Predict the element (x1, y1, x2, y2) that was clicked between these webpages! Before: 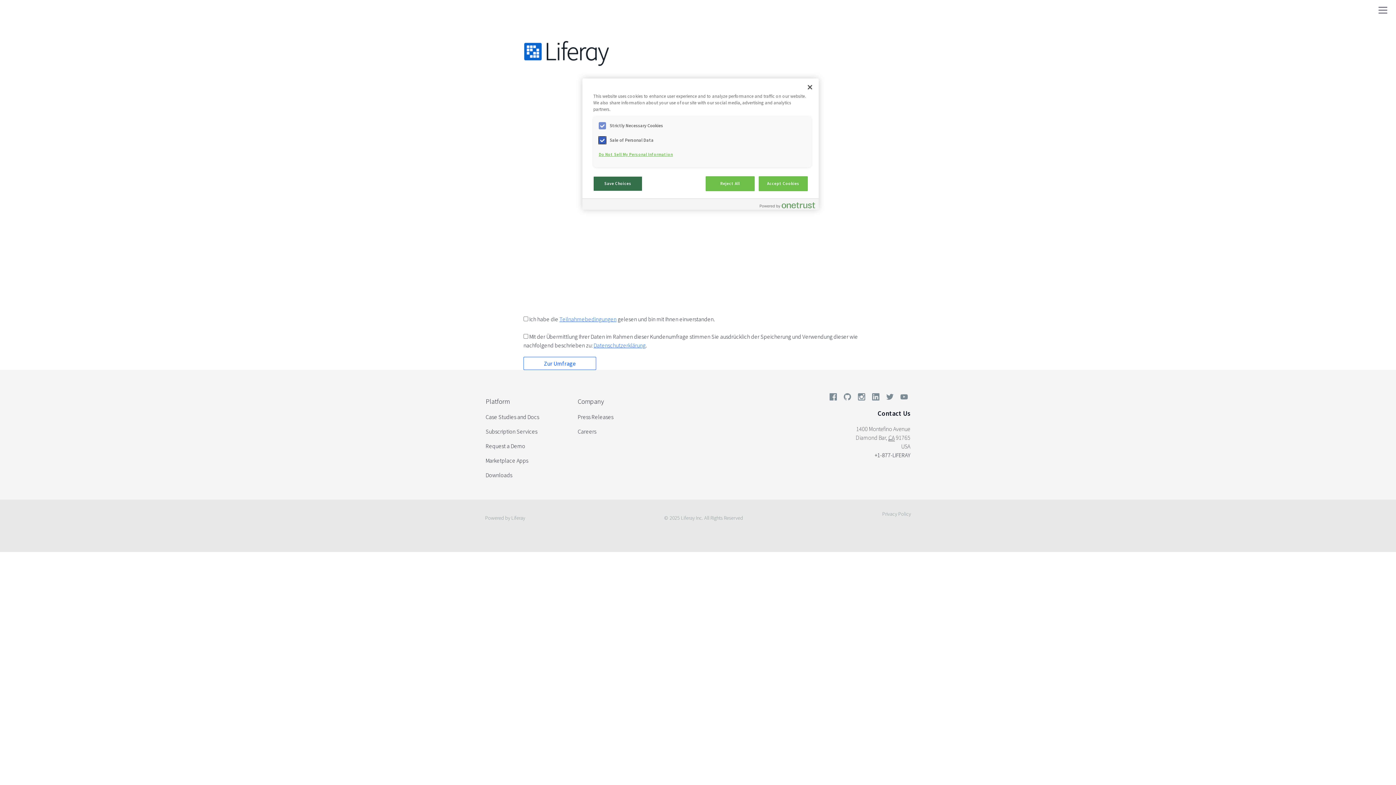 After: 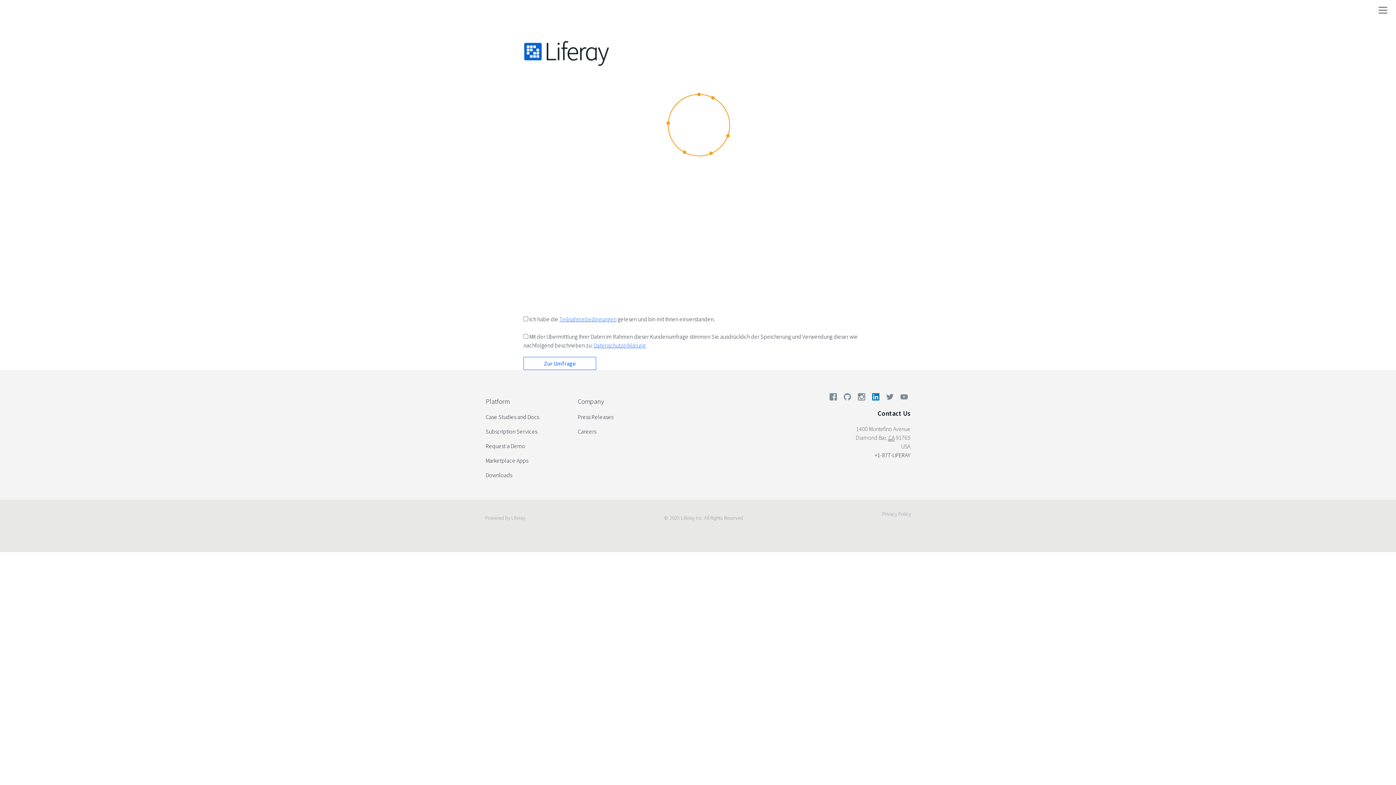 Action: bbox: (869, 392, 882, 405)